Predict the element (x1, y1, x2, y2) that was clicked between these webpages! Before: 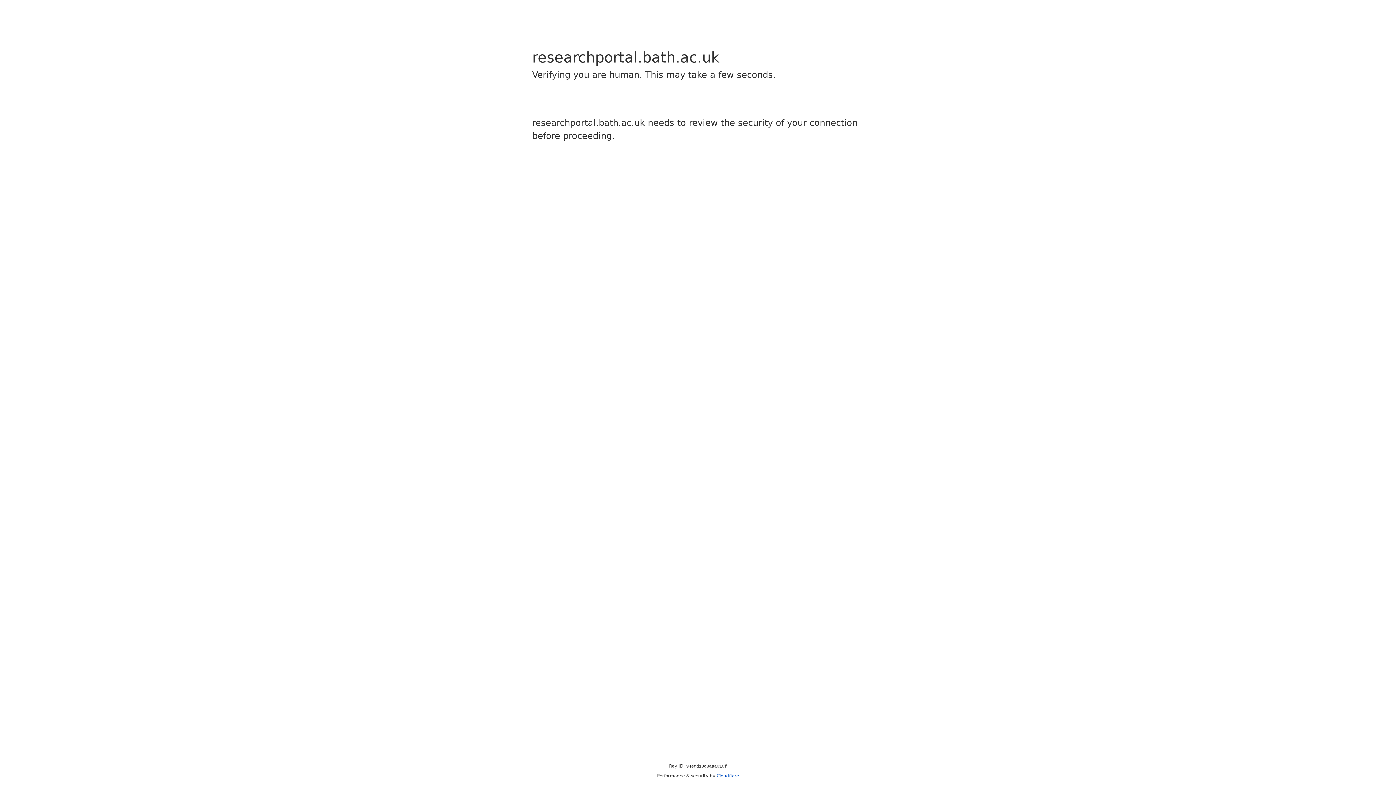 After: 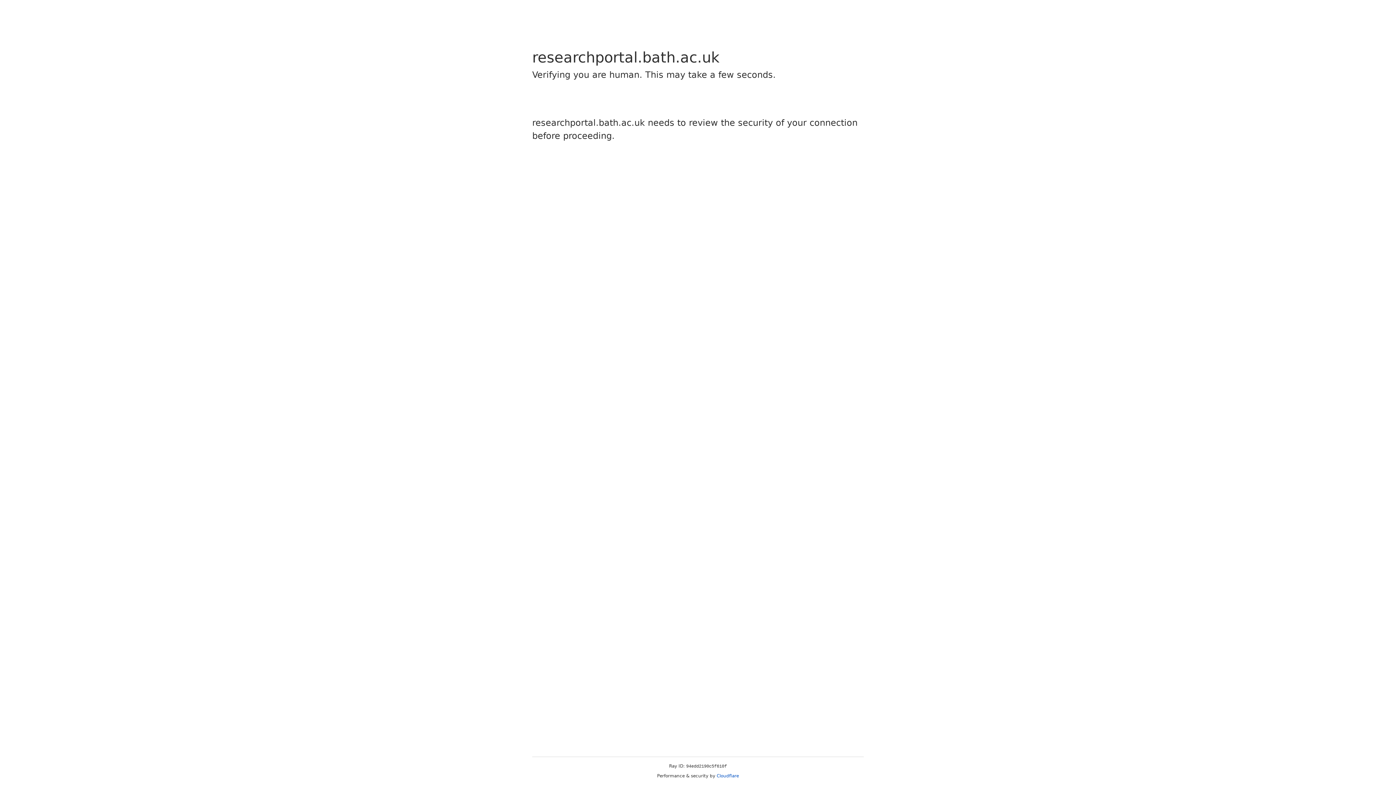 Action: label: Cloudflare bbox: (716, 773, 739, 778)